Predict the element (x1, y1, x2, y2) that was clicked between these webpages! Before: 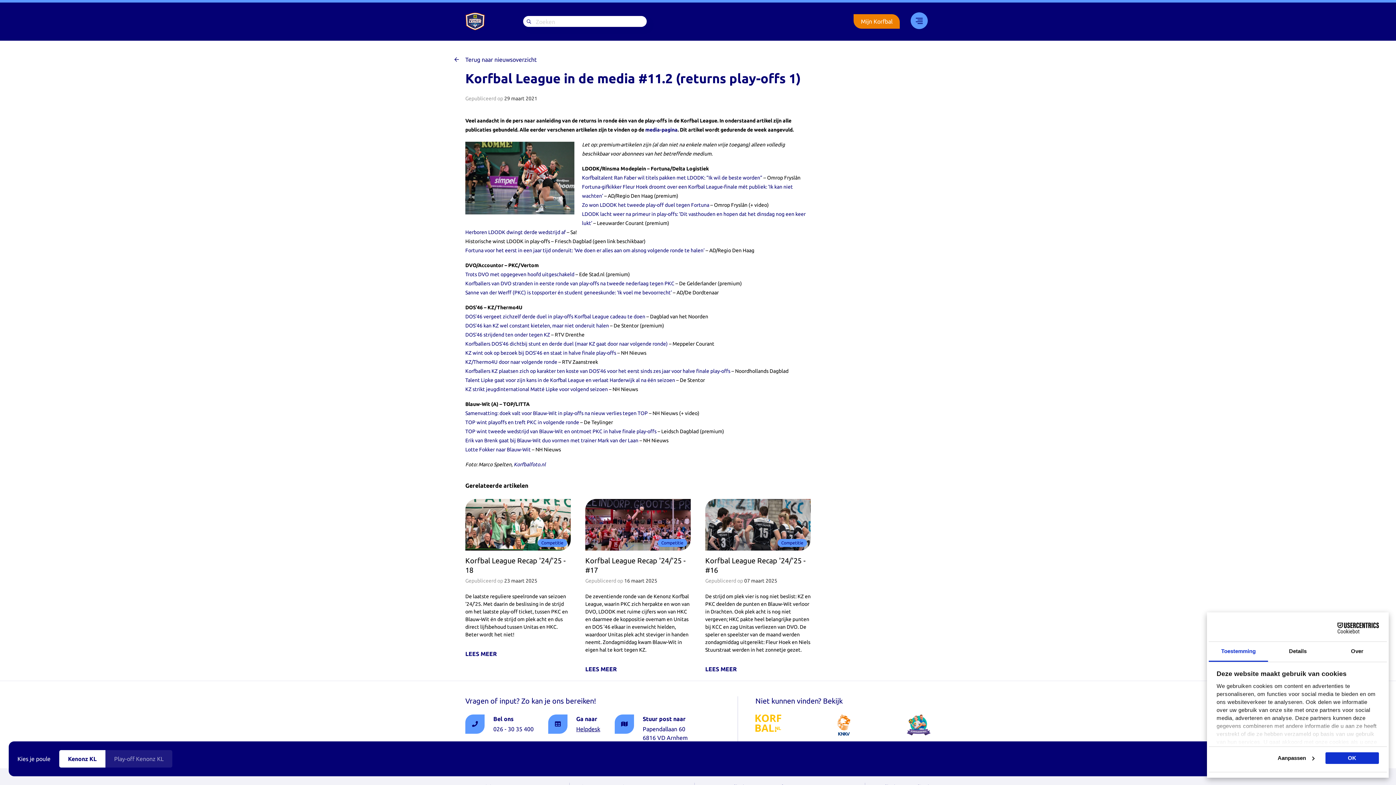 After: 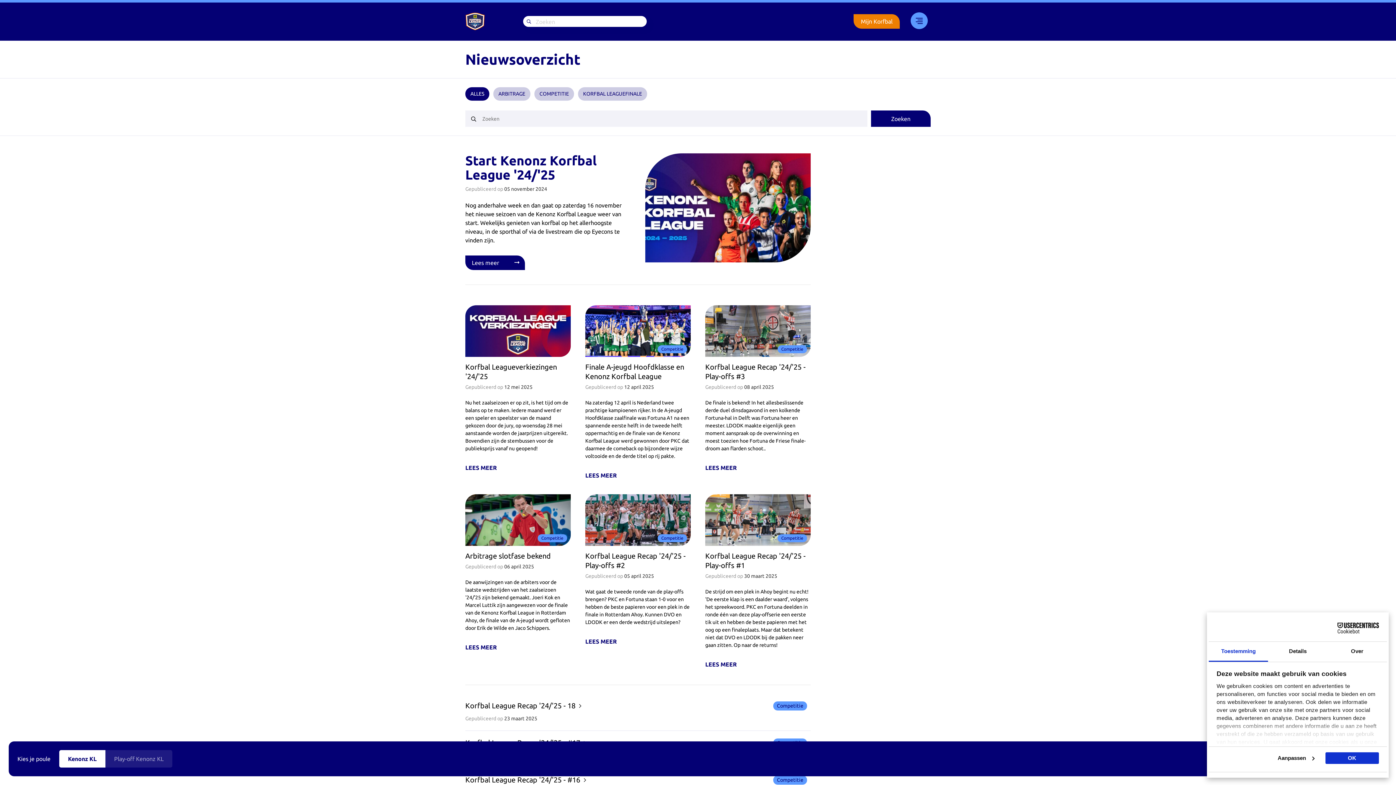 Action: bbox: (465, 56, 536, 62) label: Terug naar nieuwsoverzicht